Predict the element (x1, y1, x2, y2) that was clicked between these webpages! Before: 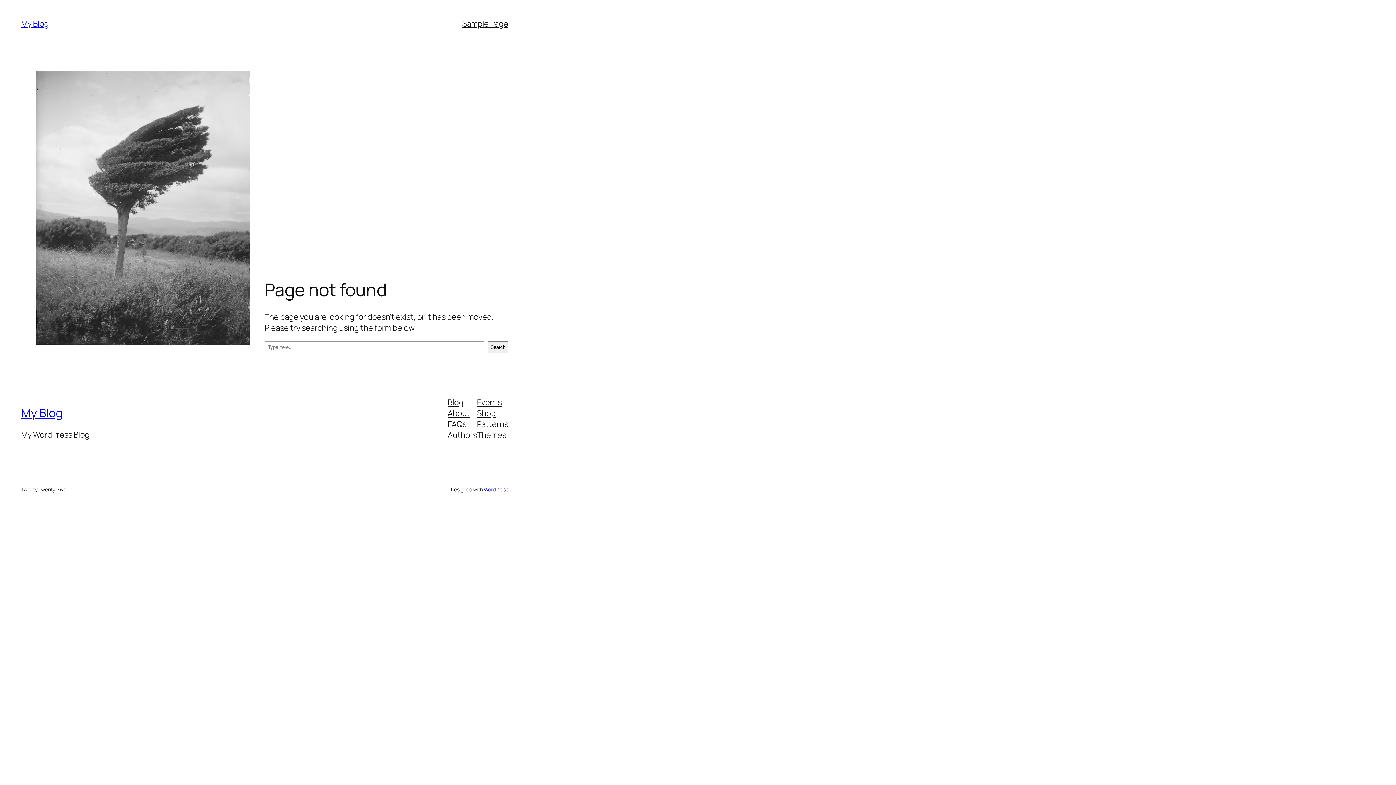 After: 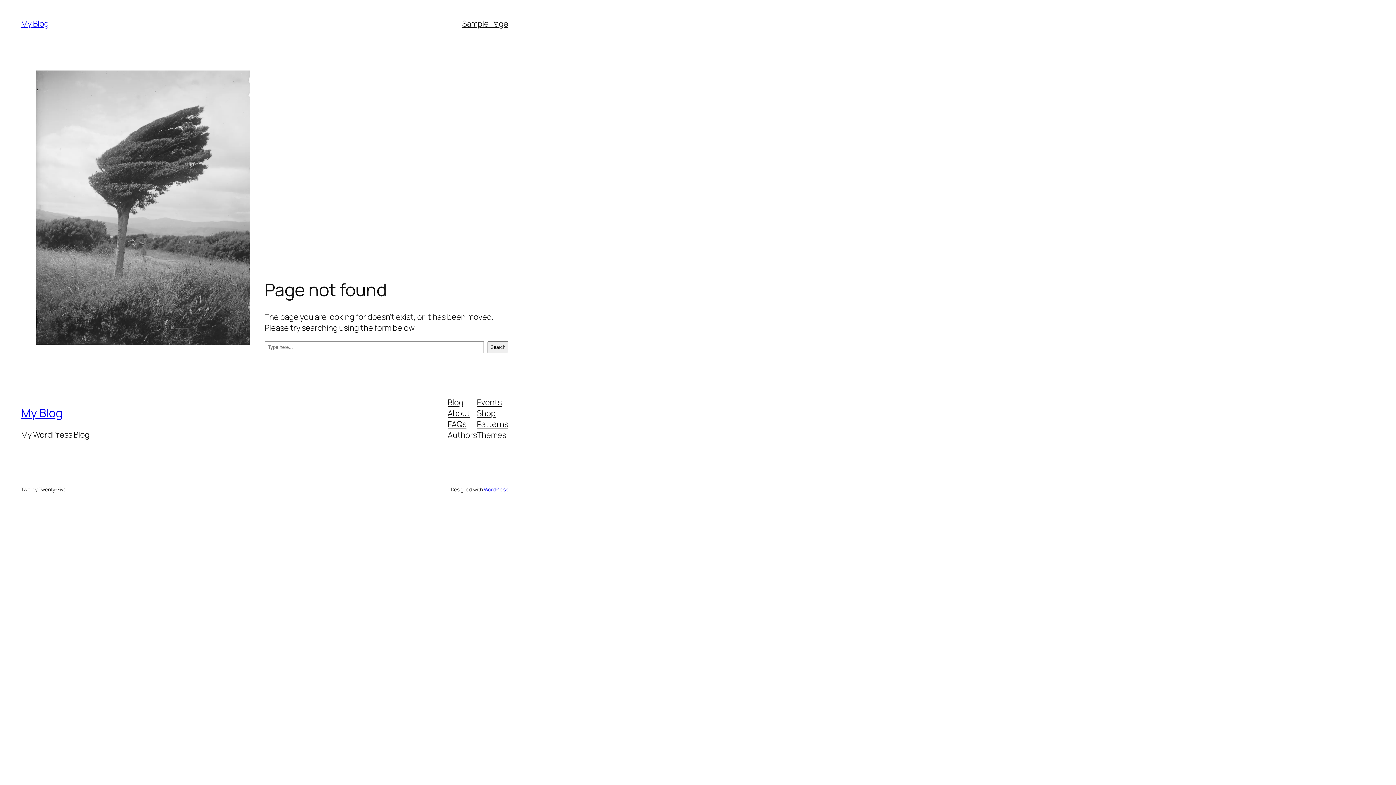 Action: bbox: (477, 396, 501, 407) label: Events